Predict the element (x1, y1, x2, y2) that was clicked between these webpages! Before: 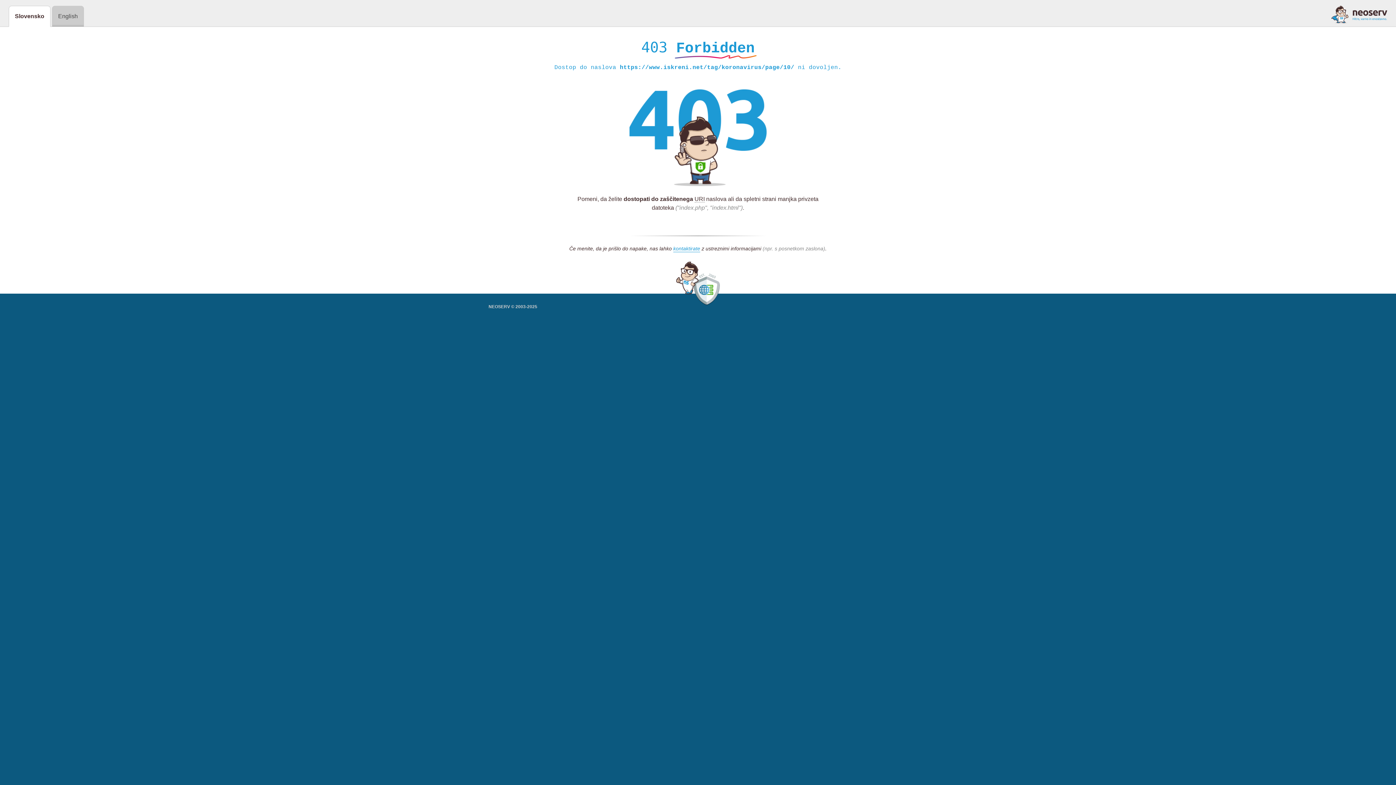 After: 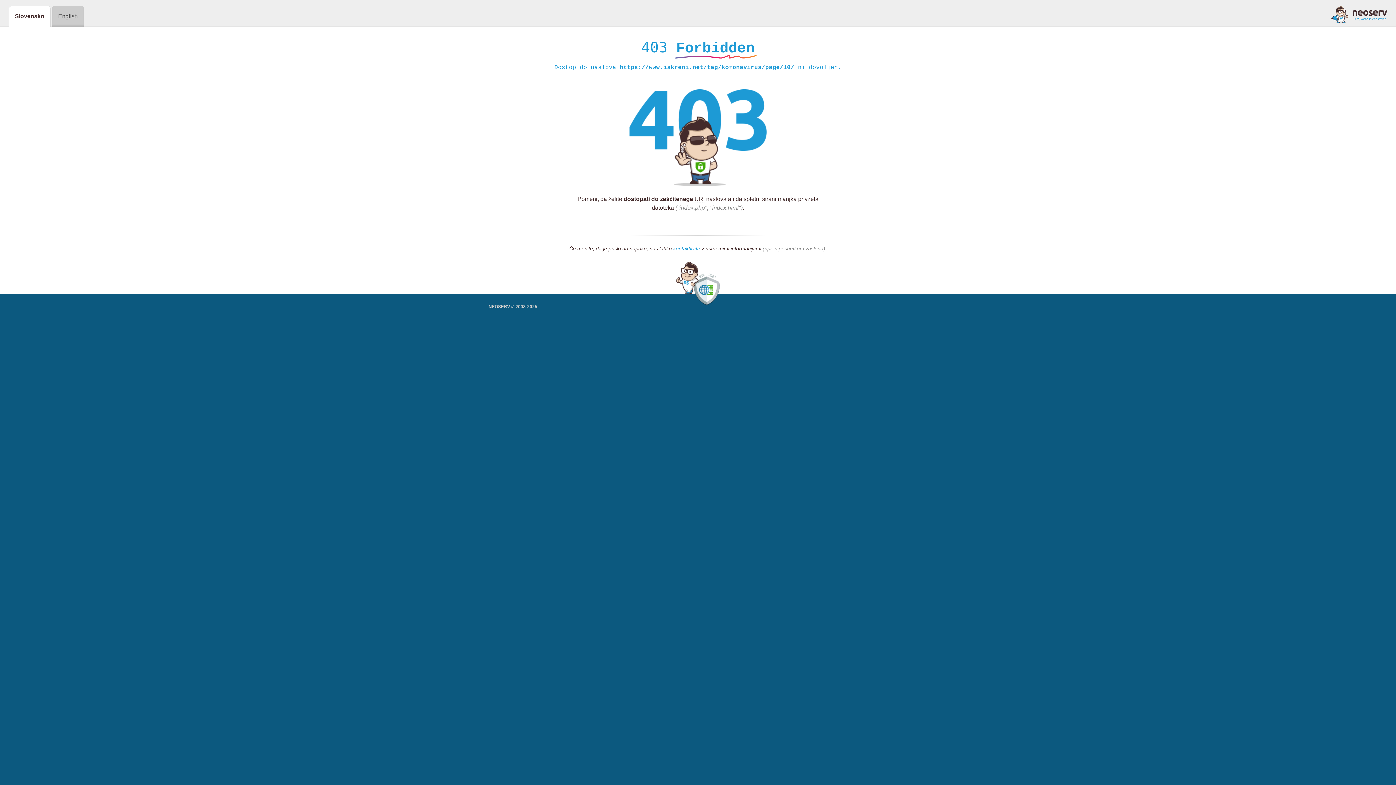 Action: label: kontaktirate bbox: (673, 245, 700, 252)